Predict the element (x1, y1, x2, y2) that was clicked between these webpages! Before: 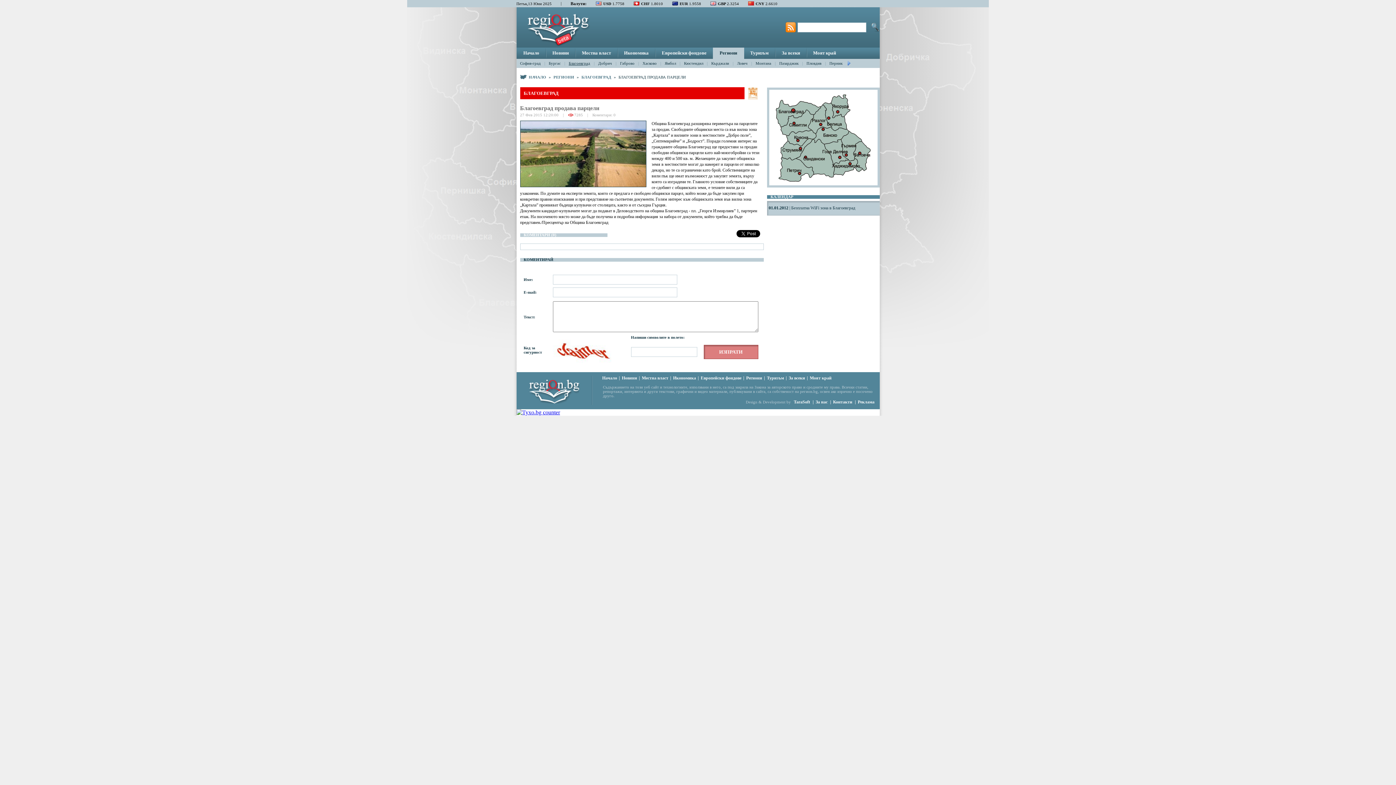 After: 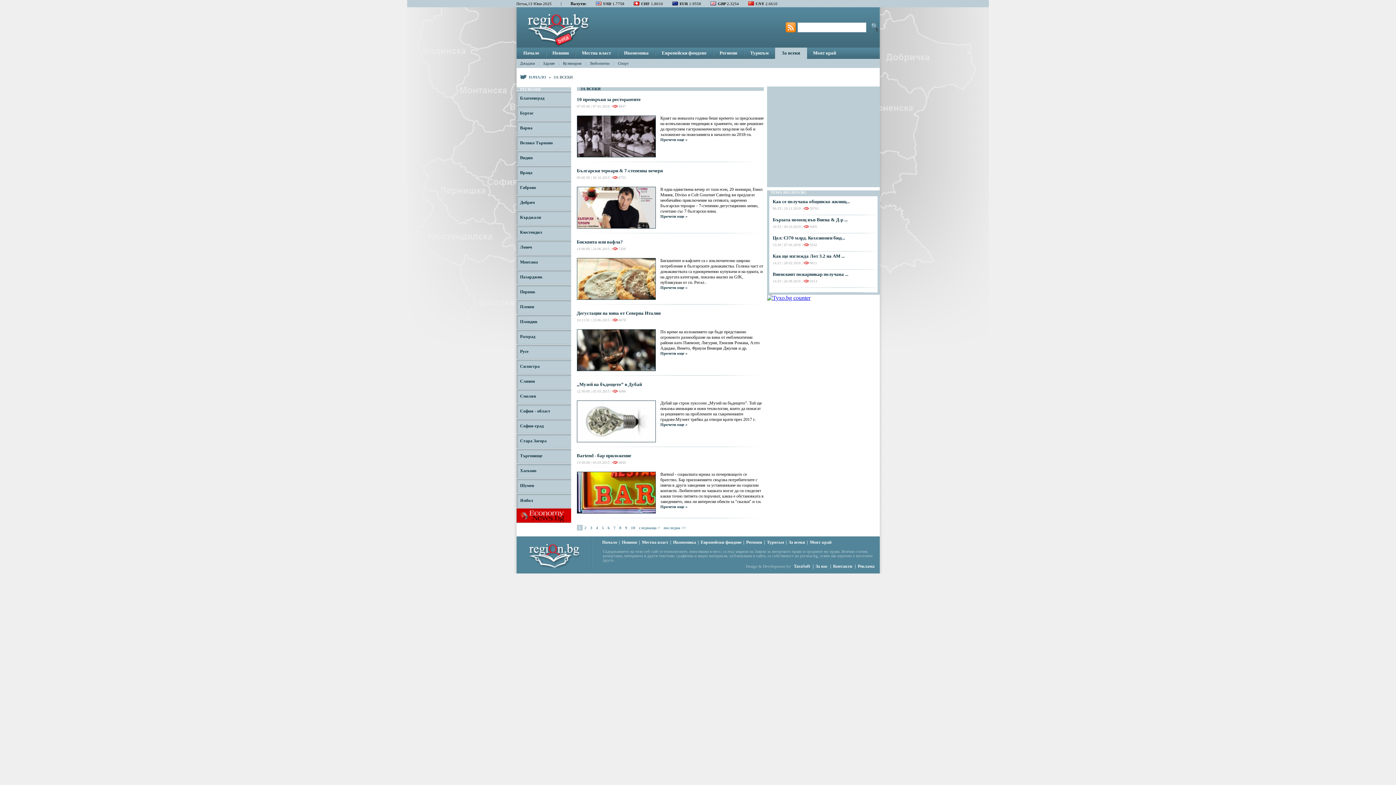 Action: label: За всеки bbox: (788, 375, 805, 380)